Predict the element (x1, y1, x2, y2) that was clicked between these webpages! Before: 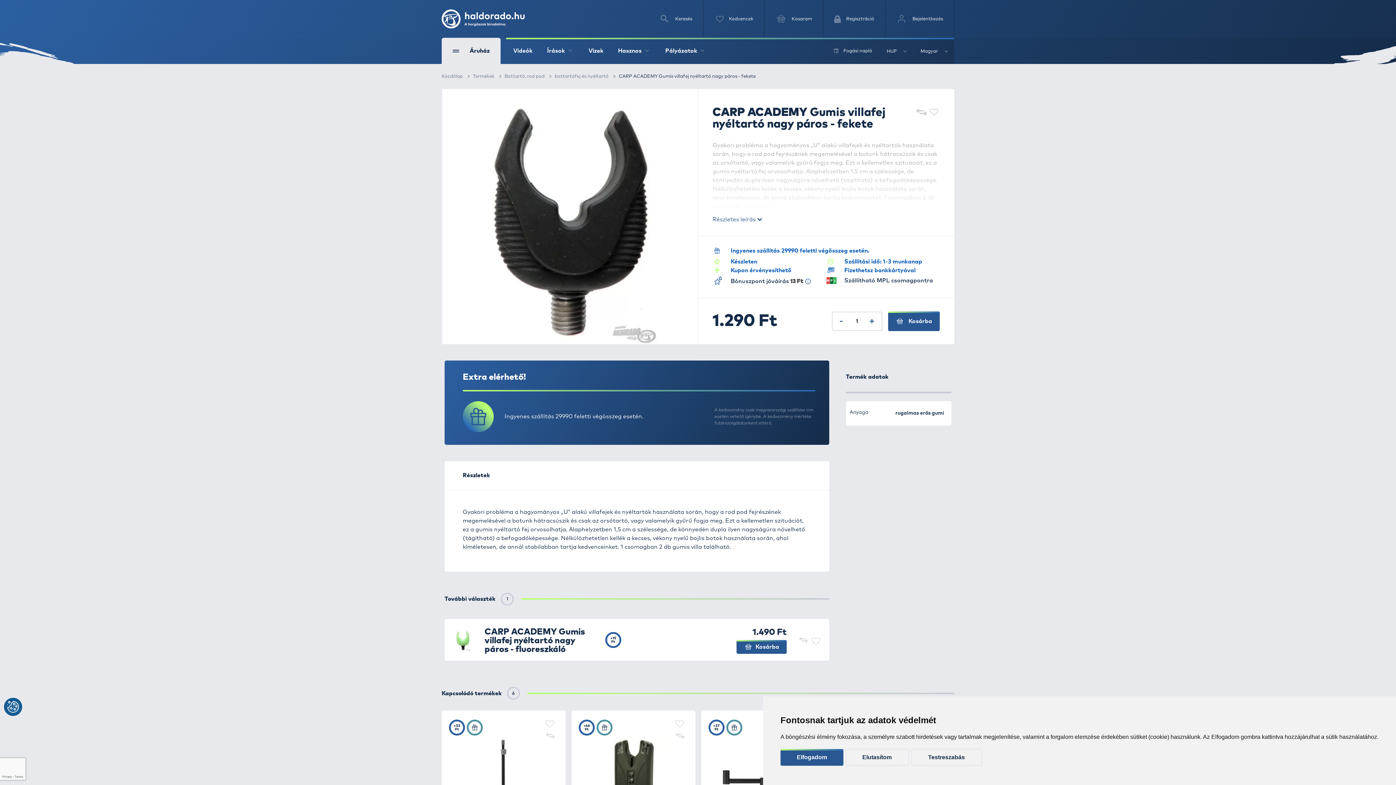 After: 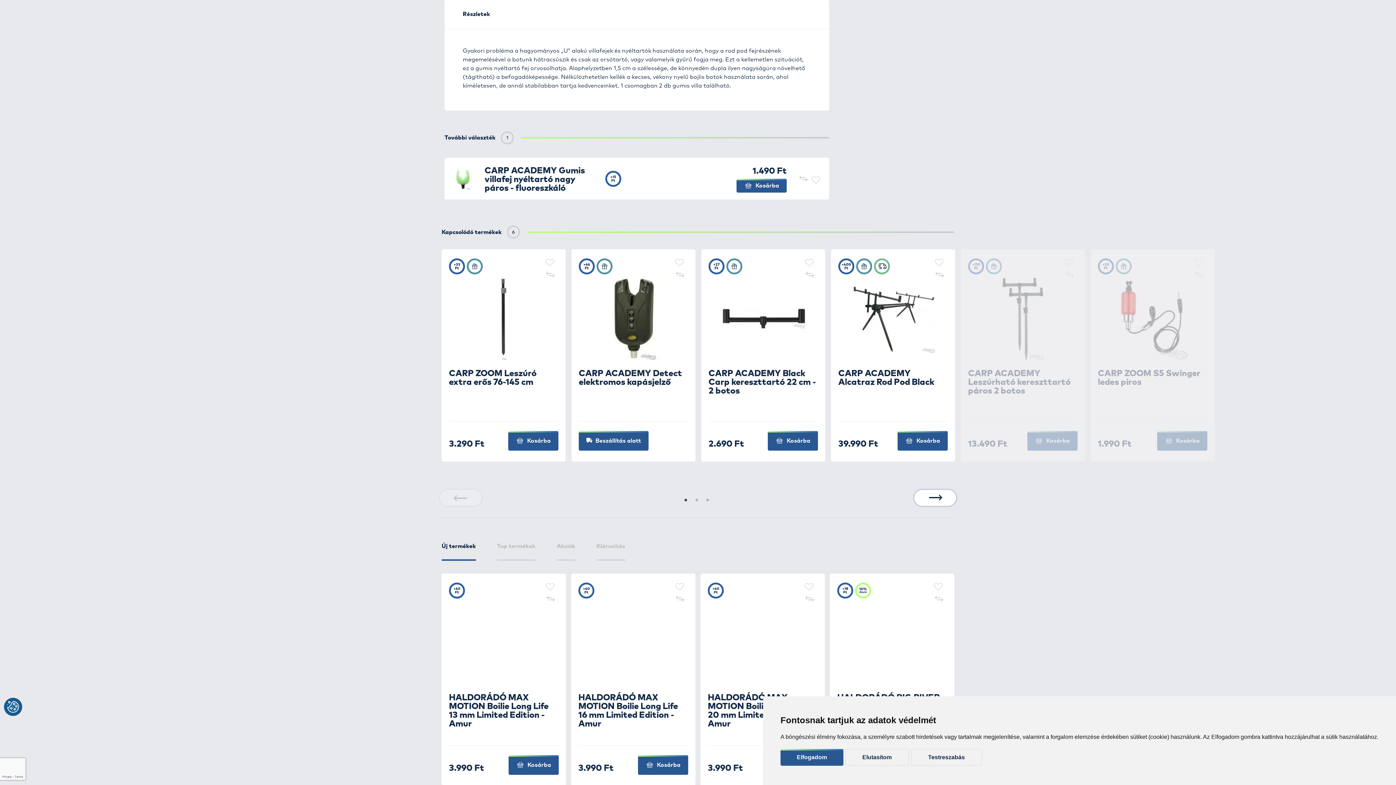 Action: bbox: (712, 215, 940, 224) label: Részletes leírás 